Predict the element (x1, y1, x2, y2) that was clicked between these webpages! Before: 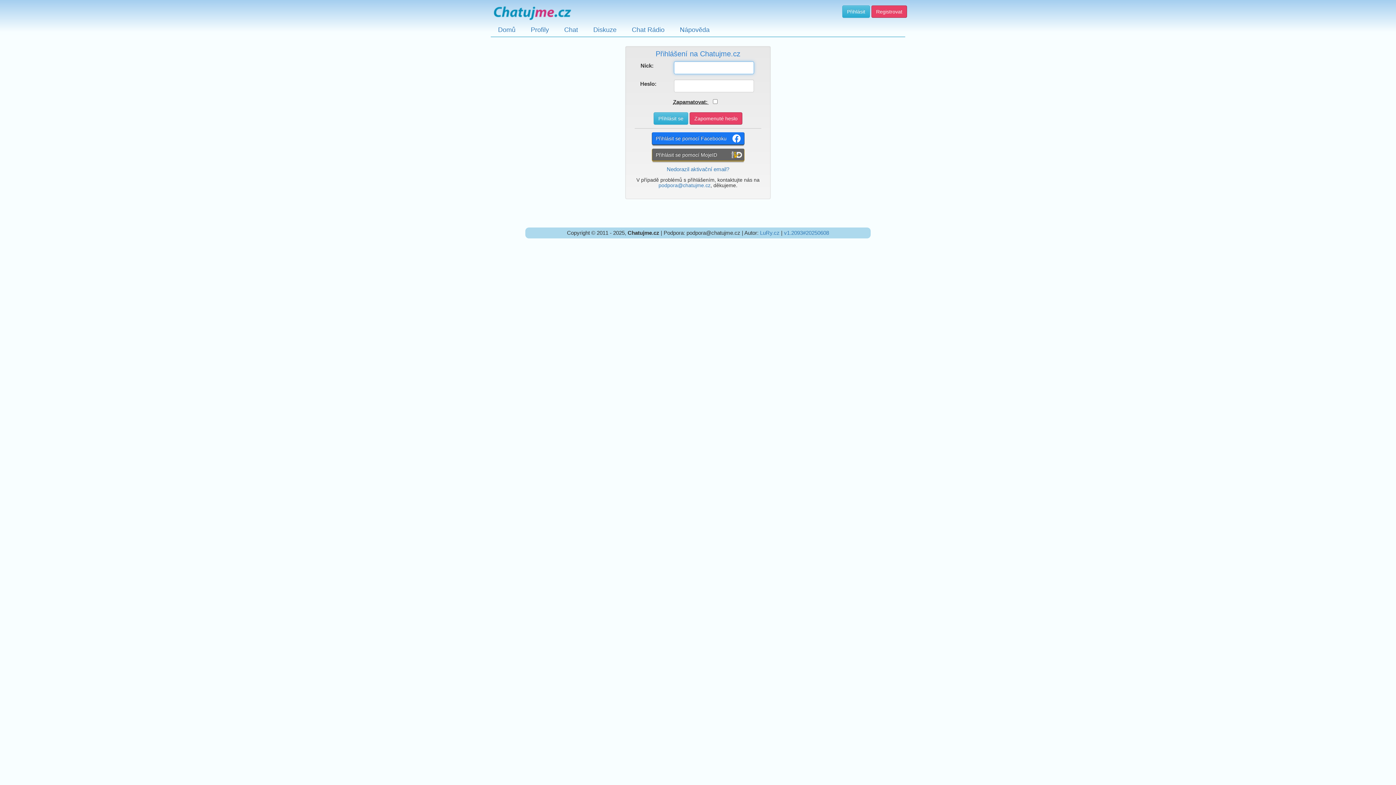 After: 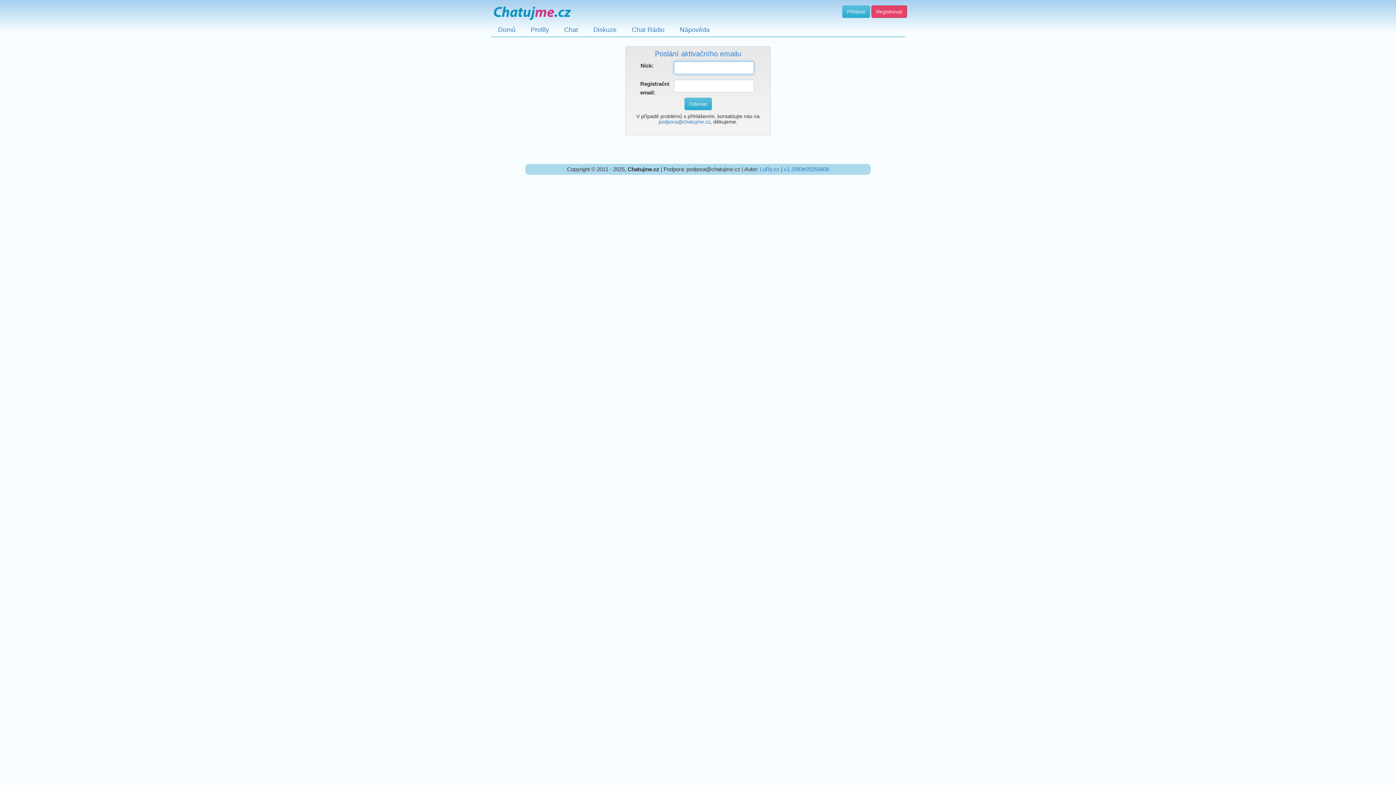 Action: label: Nedorazil aktivační email? bbox: (666, 166, 729, 172)